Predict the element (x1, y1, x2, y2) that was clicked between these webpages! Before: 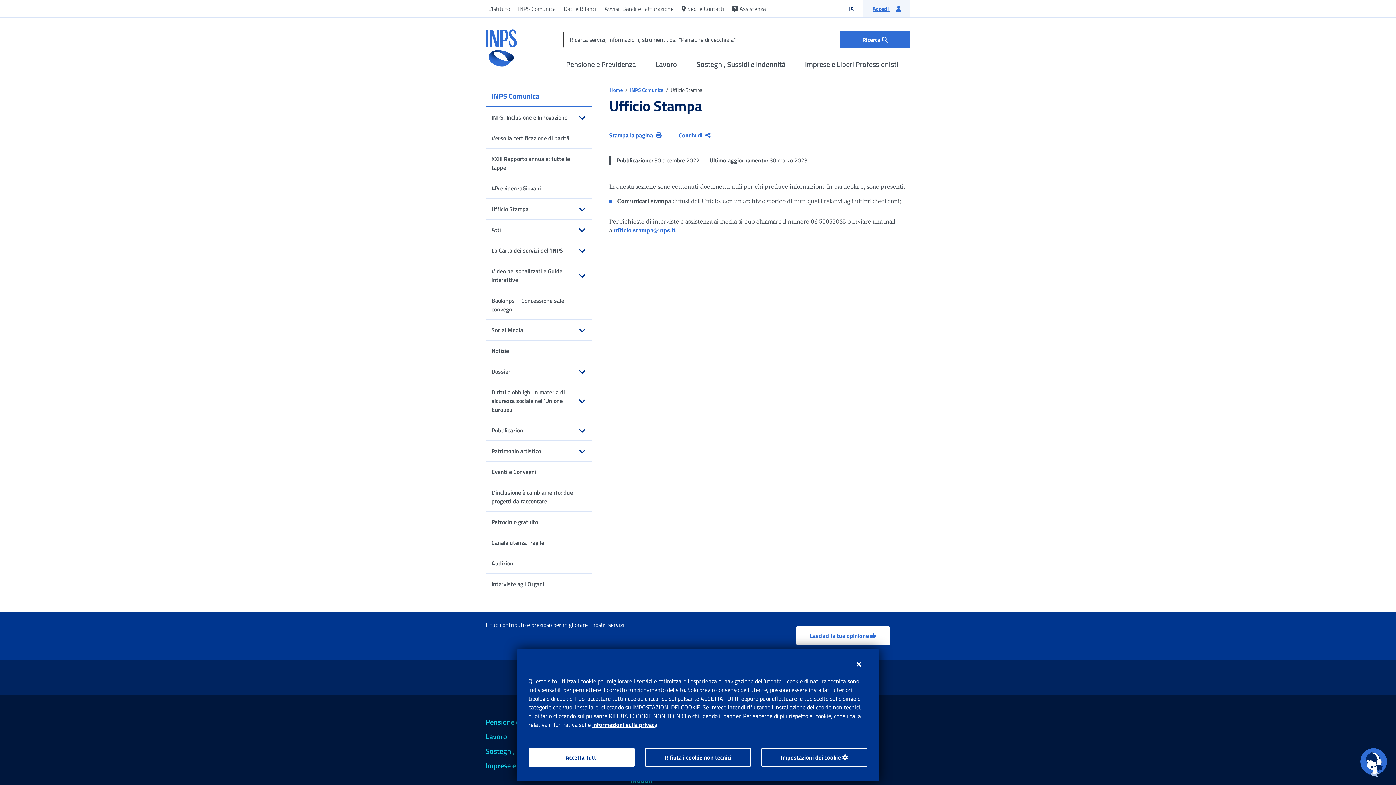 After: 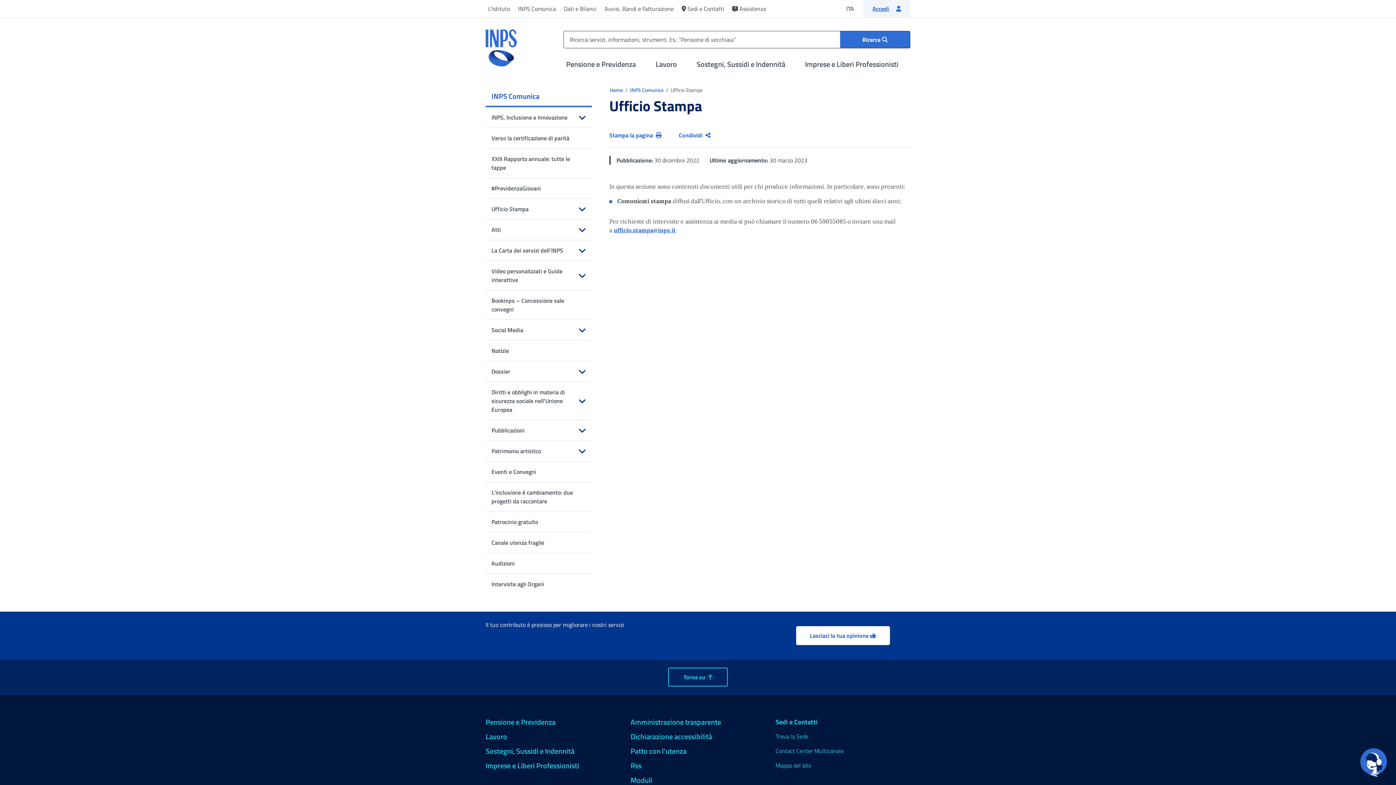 Action: bbox: (850, 655, 867, 674) label: Chiudi